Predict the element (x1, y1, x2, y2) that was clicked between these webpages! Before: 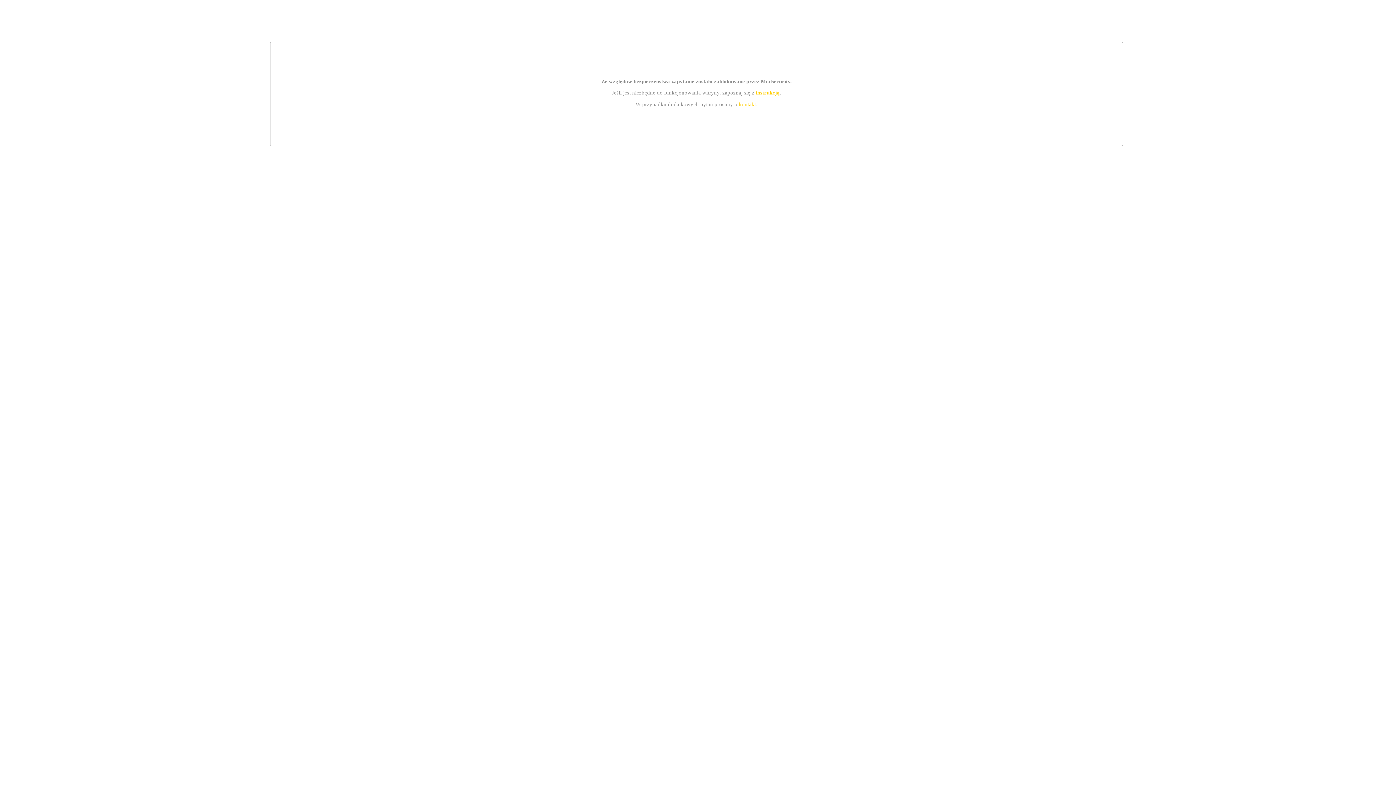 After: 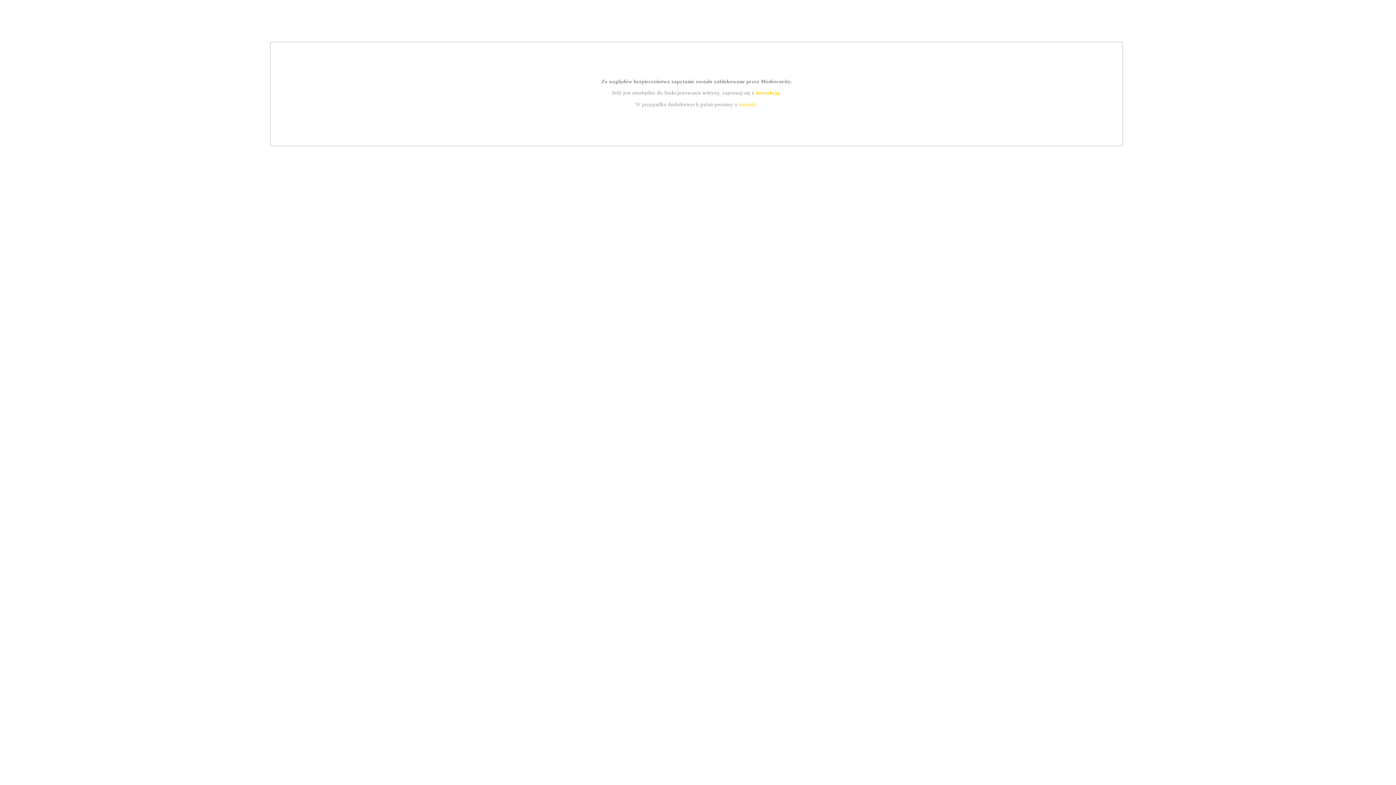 Action: label: kontakt bbox: (739, 101, 756, 107)